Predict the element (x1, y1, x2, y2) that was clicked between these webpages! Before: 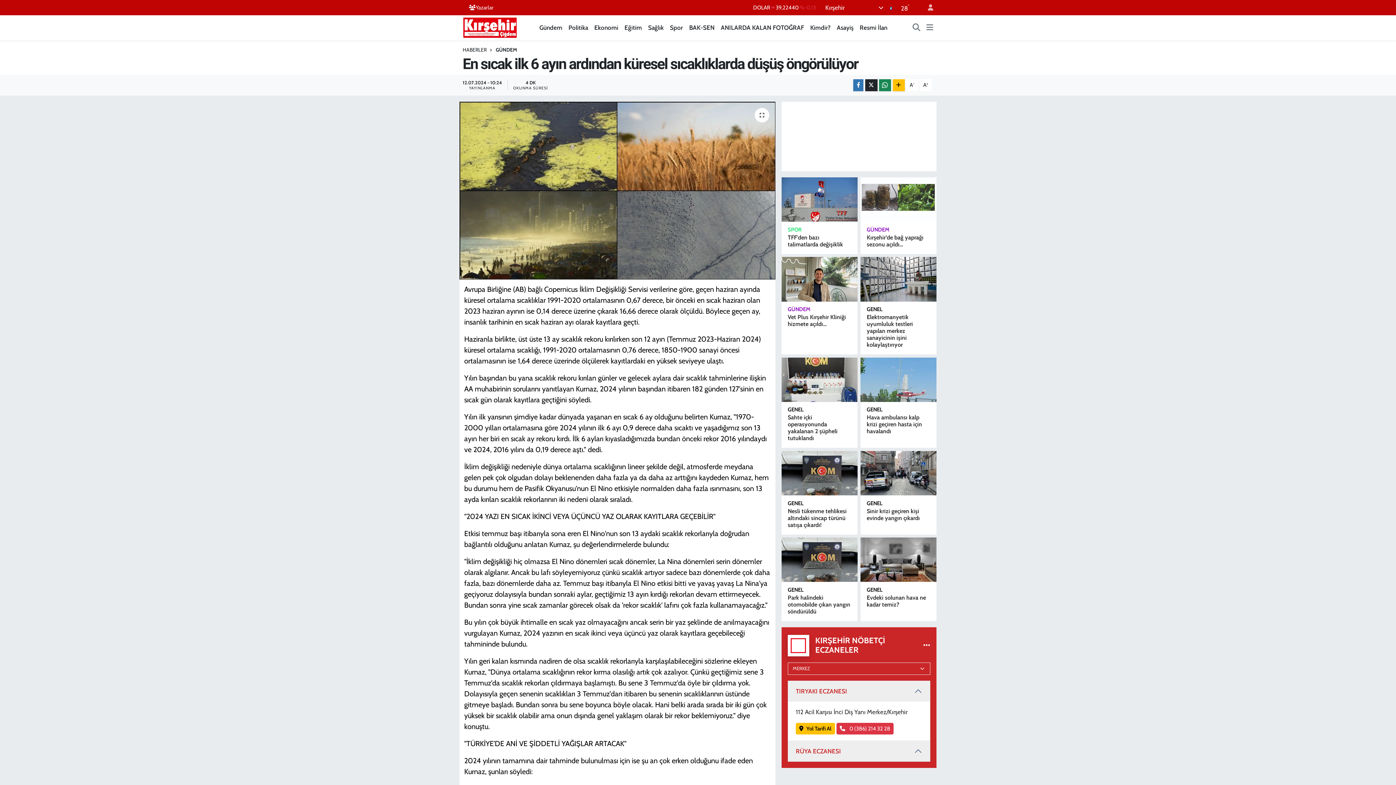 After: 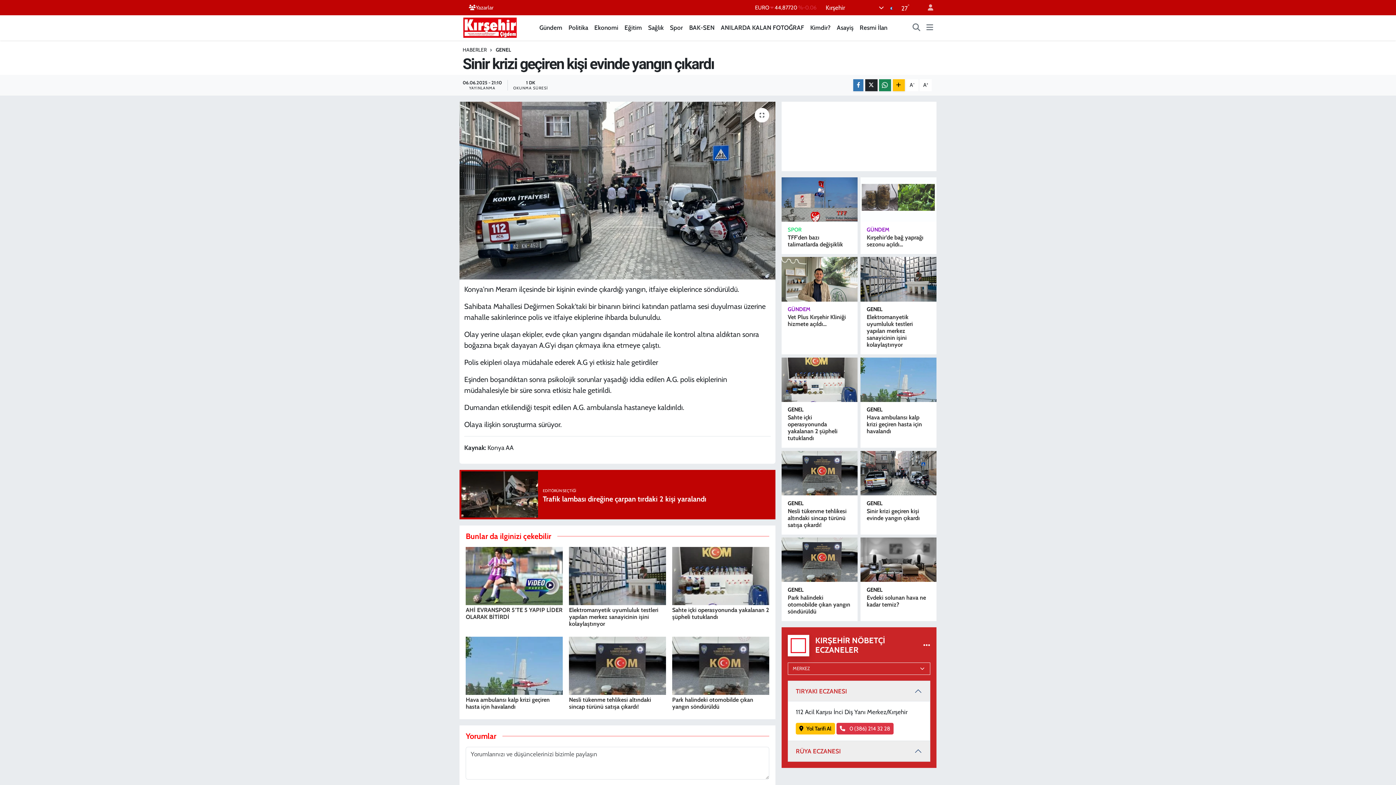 Action: bbox: (860, 451, 936, 495)